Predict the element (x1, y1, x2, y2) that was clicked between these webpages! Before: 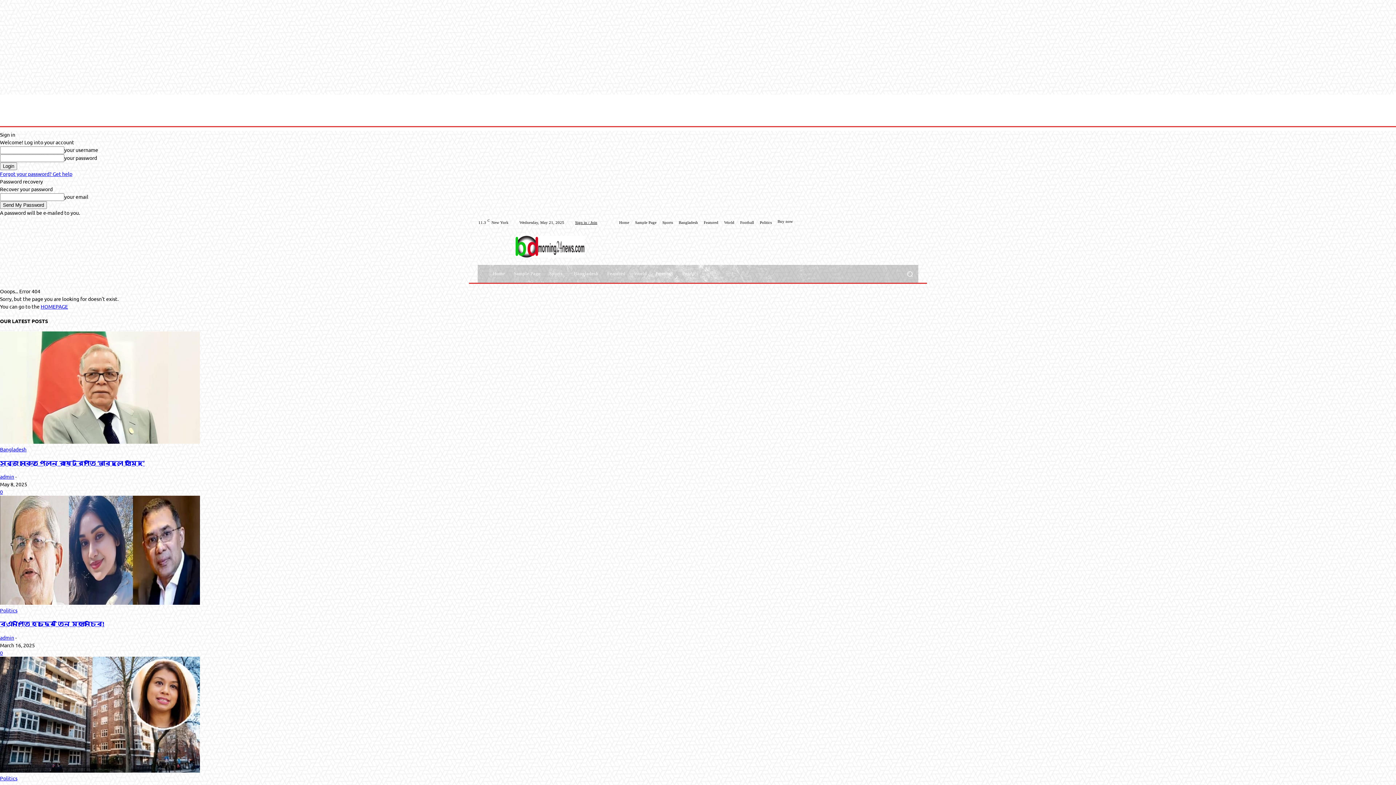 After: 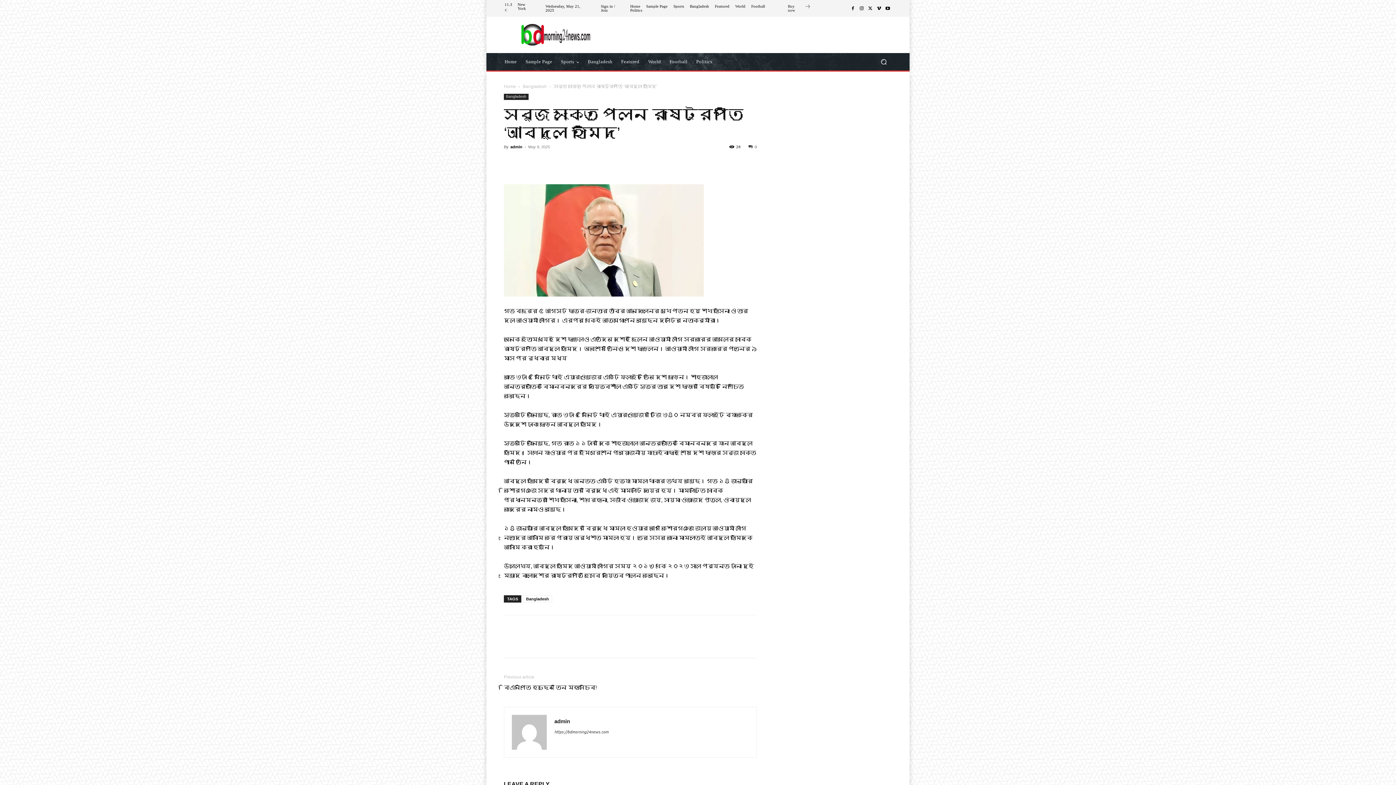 Action: bbox: (0, 438, 200, 445)